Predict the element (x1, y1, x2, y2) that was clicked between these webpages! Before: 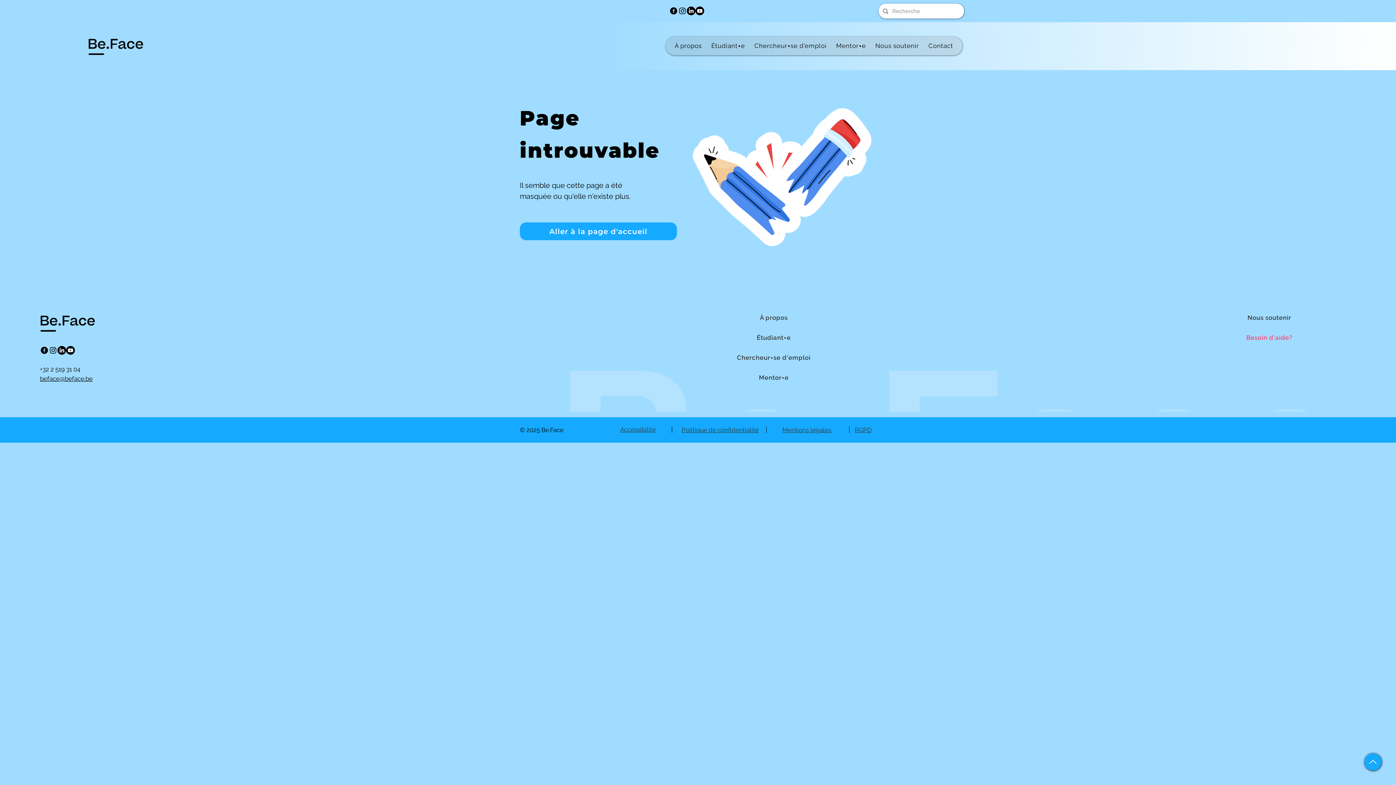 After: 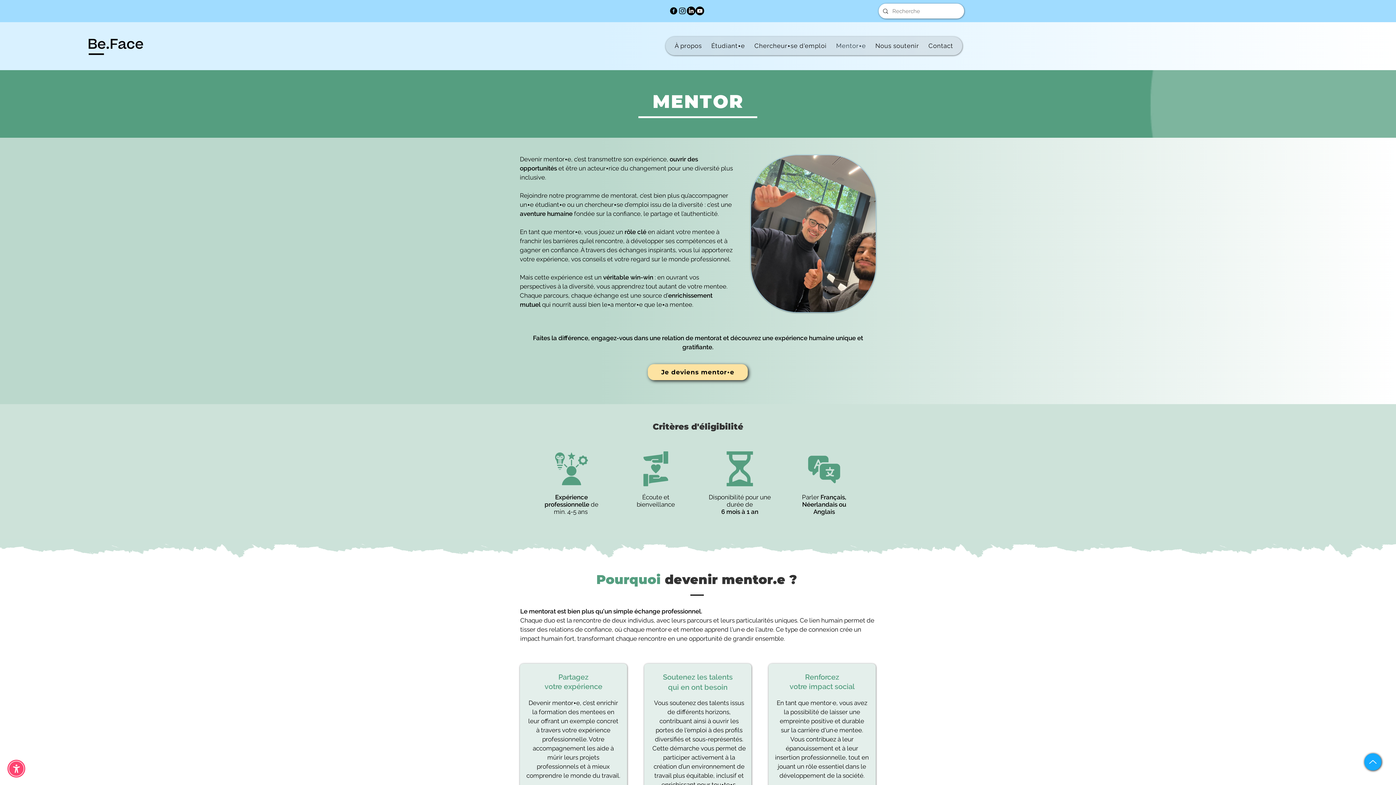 Action: bbox: (832, 38, 869, 53) label: Mentor⸱e